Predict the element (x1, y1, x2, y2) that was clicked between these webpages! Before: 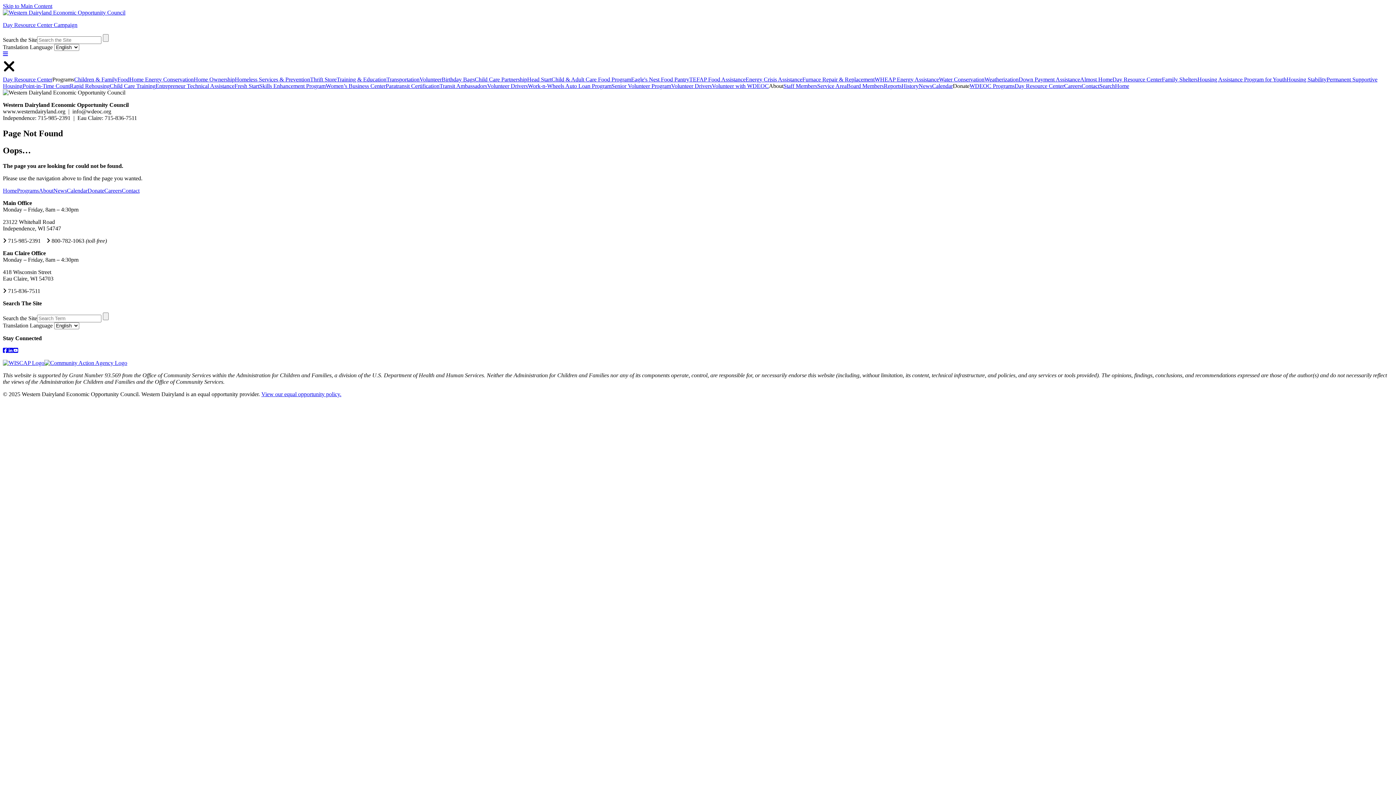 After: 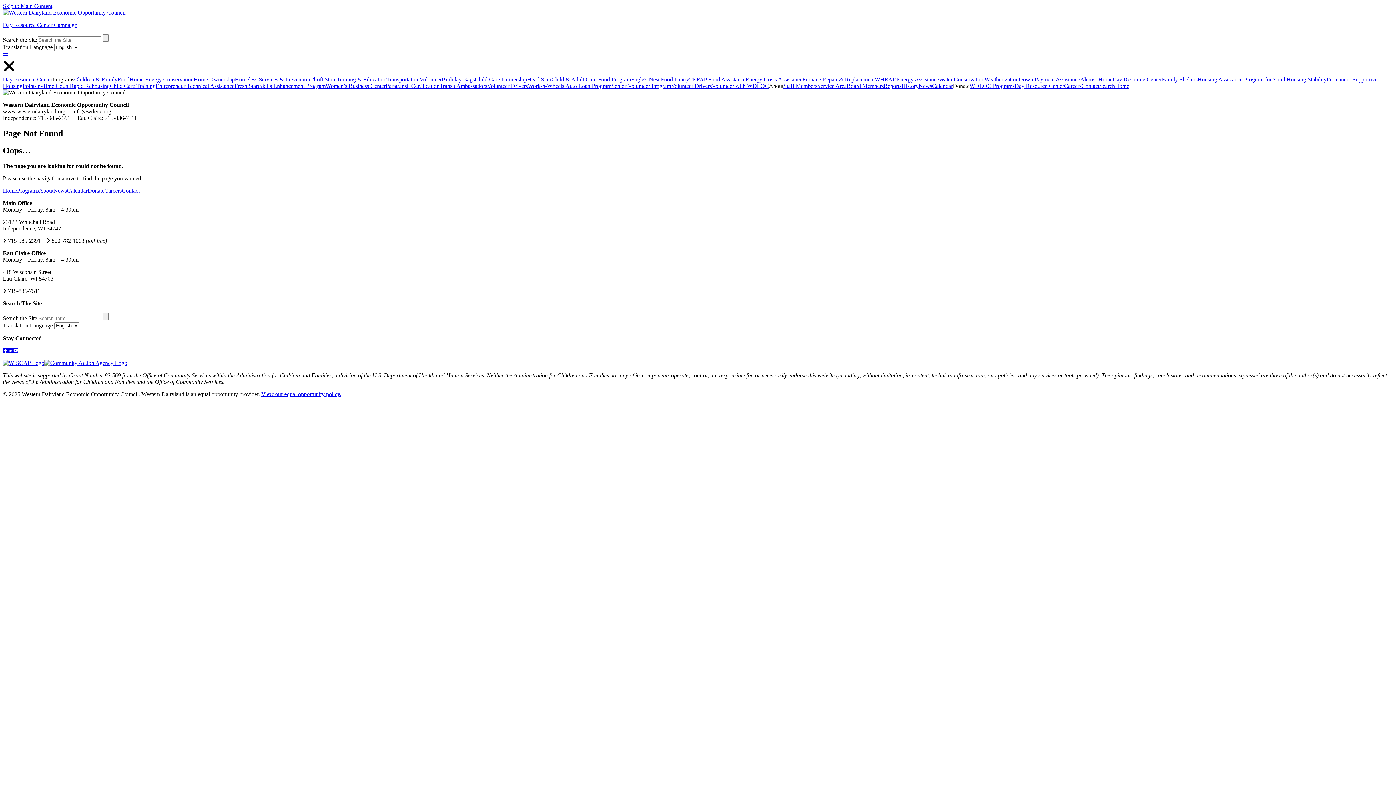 Action: label: Food bbox: (117, 76, 129, 82)